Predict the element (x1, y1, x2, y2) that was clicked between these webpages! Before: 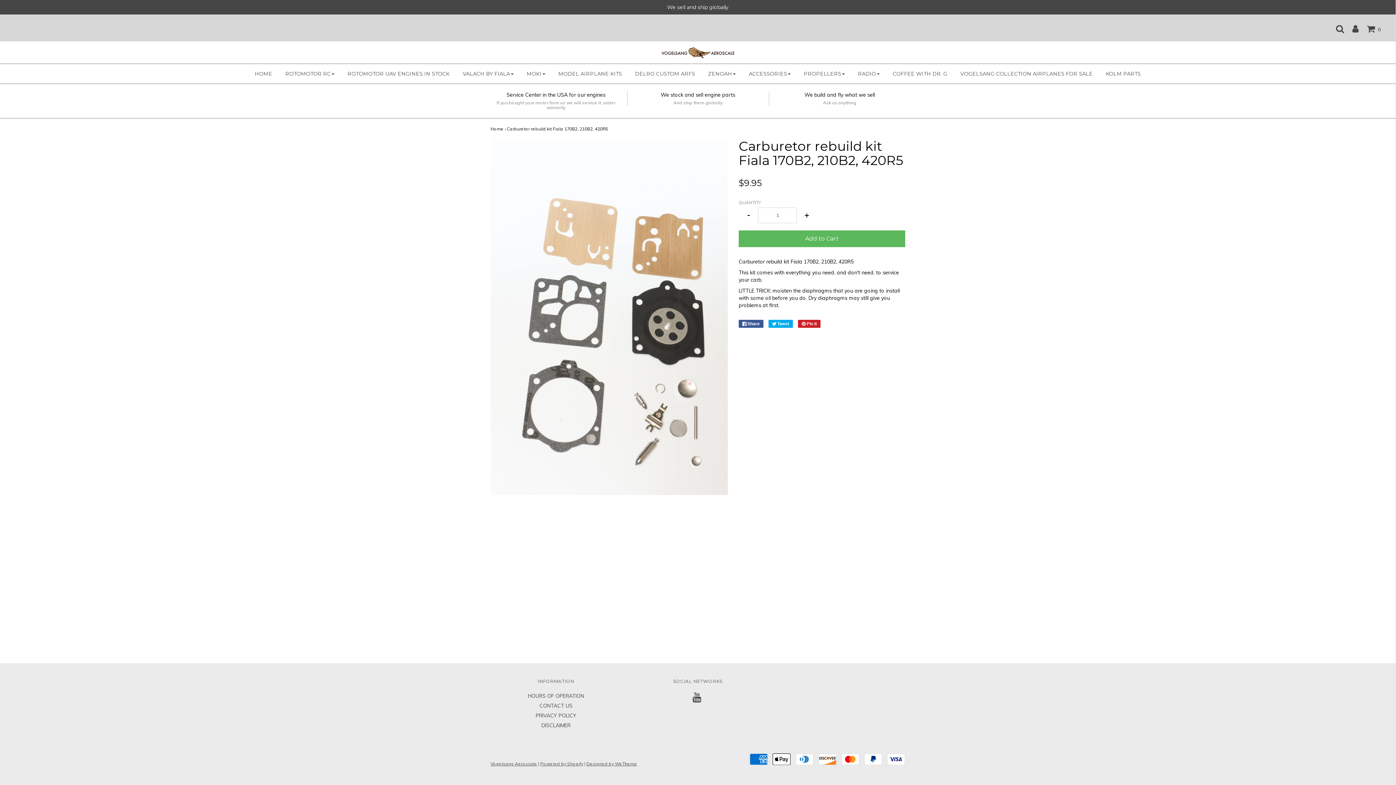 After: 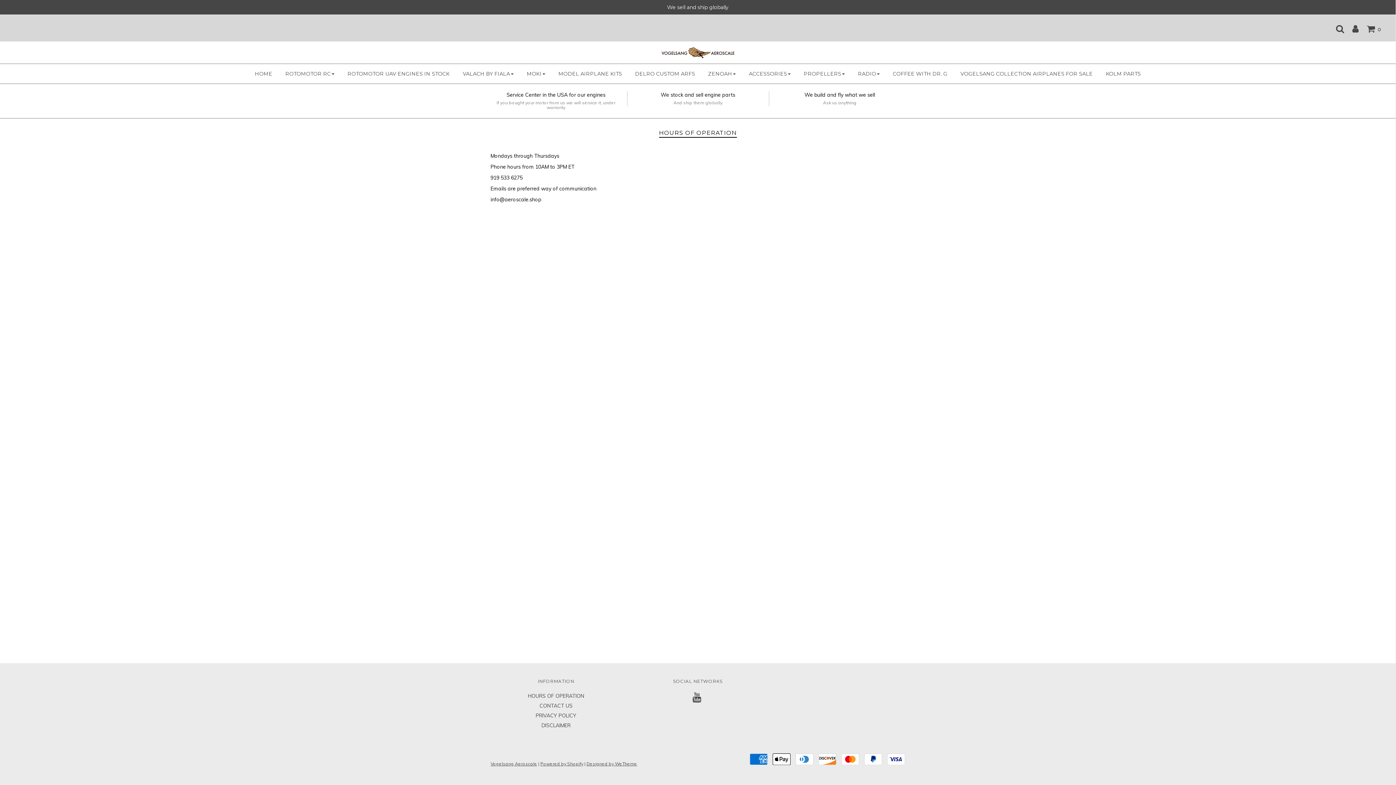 Action: bbox: (528, 693, 584, 699) label: HOURS OF OPERATION